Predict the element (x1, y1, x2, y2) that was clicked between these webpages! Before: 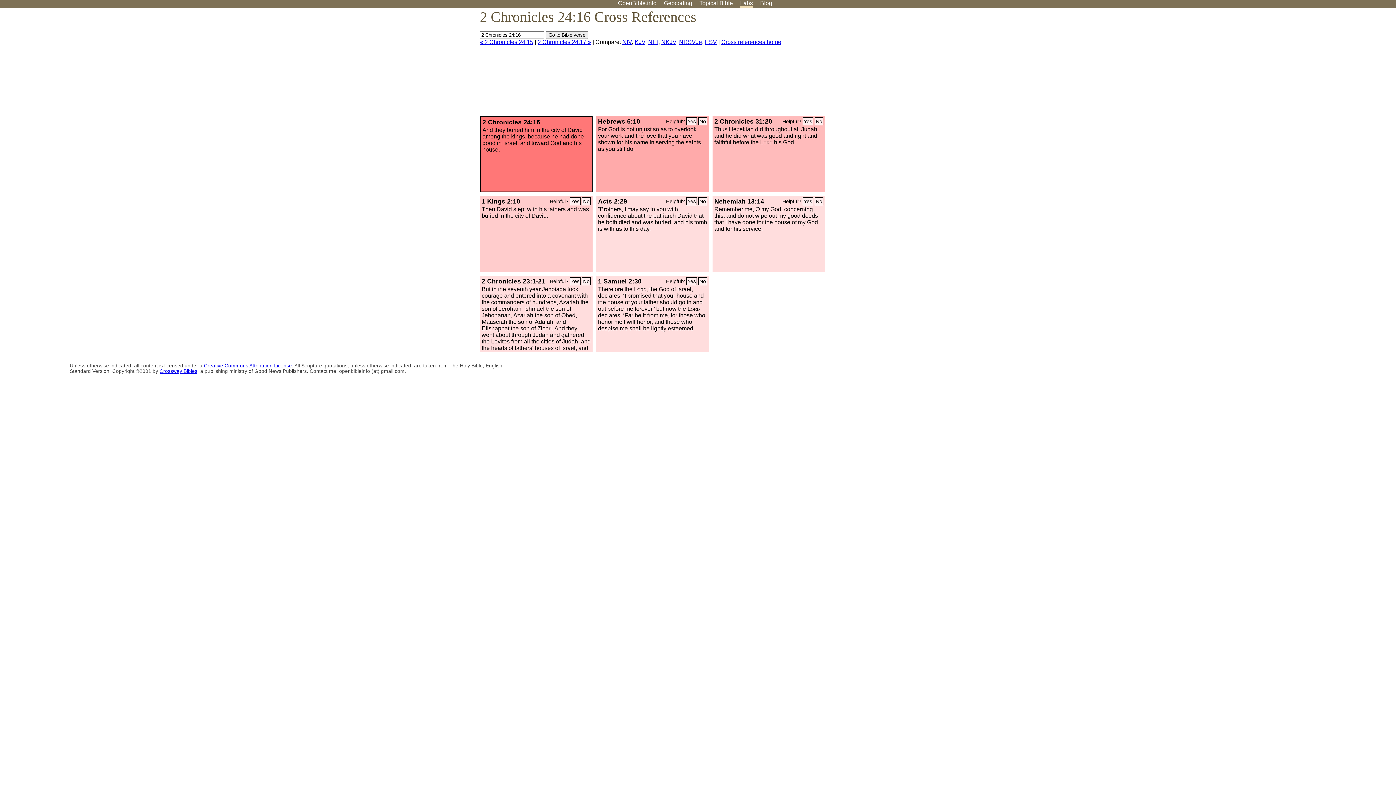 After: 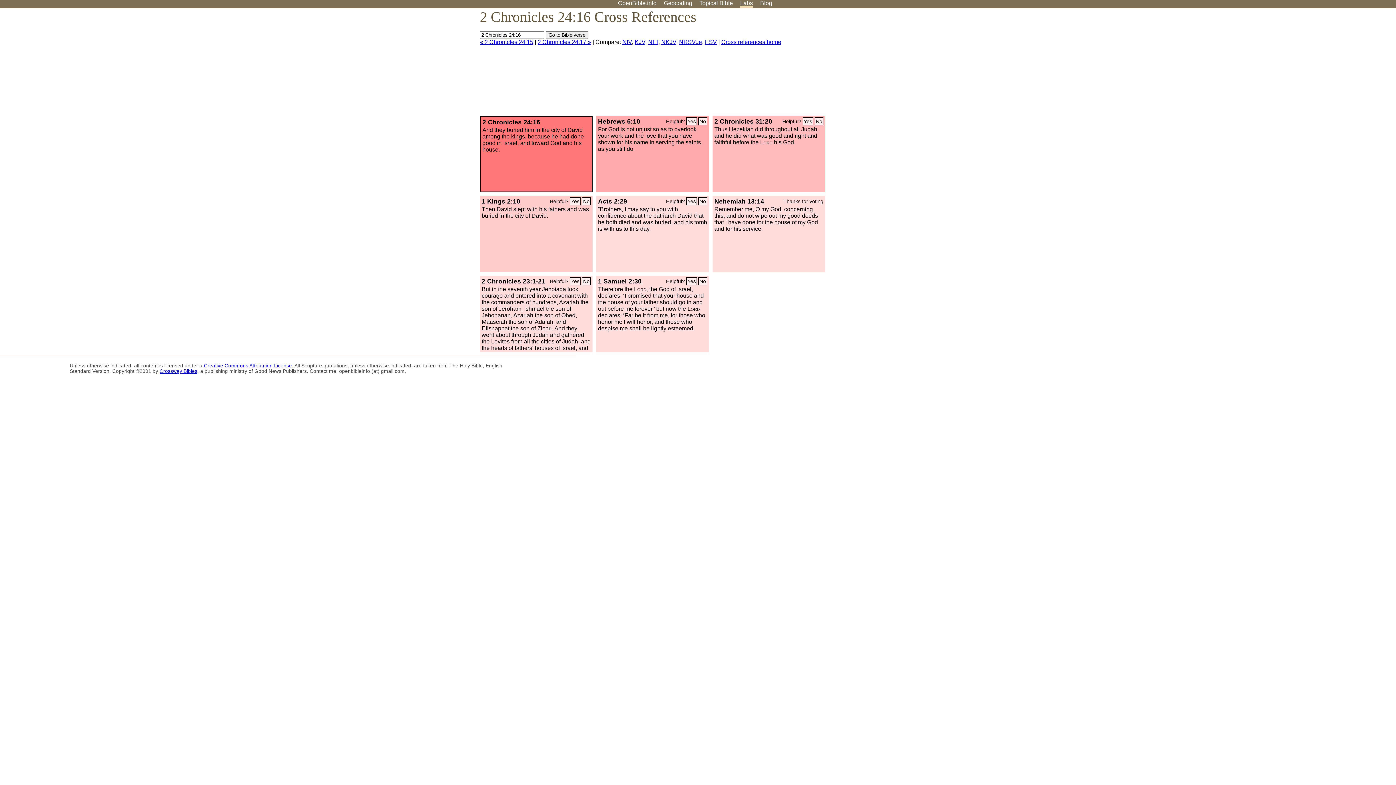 Action: label: Yes bbox: (802, 197, 813, 205)